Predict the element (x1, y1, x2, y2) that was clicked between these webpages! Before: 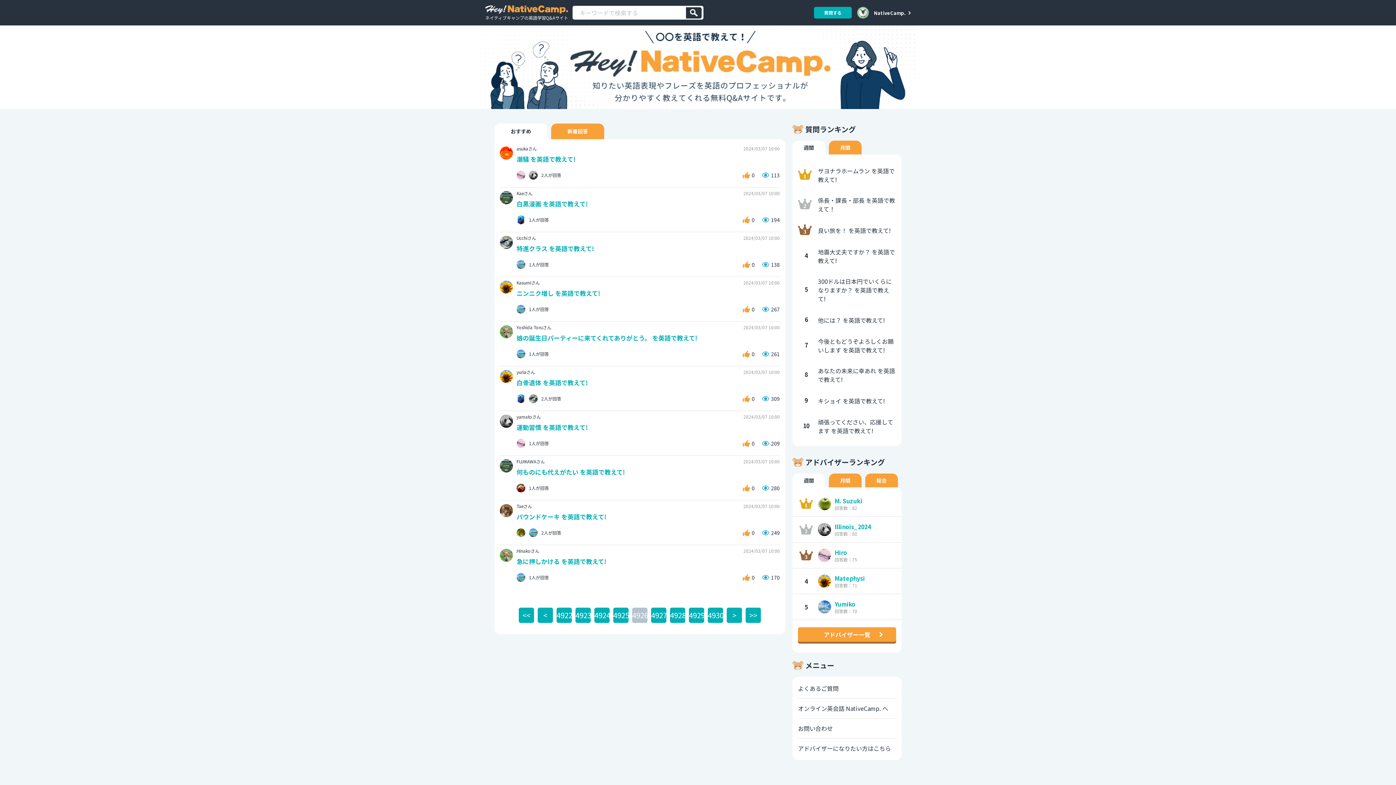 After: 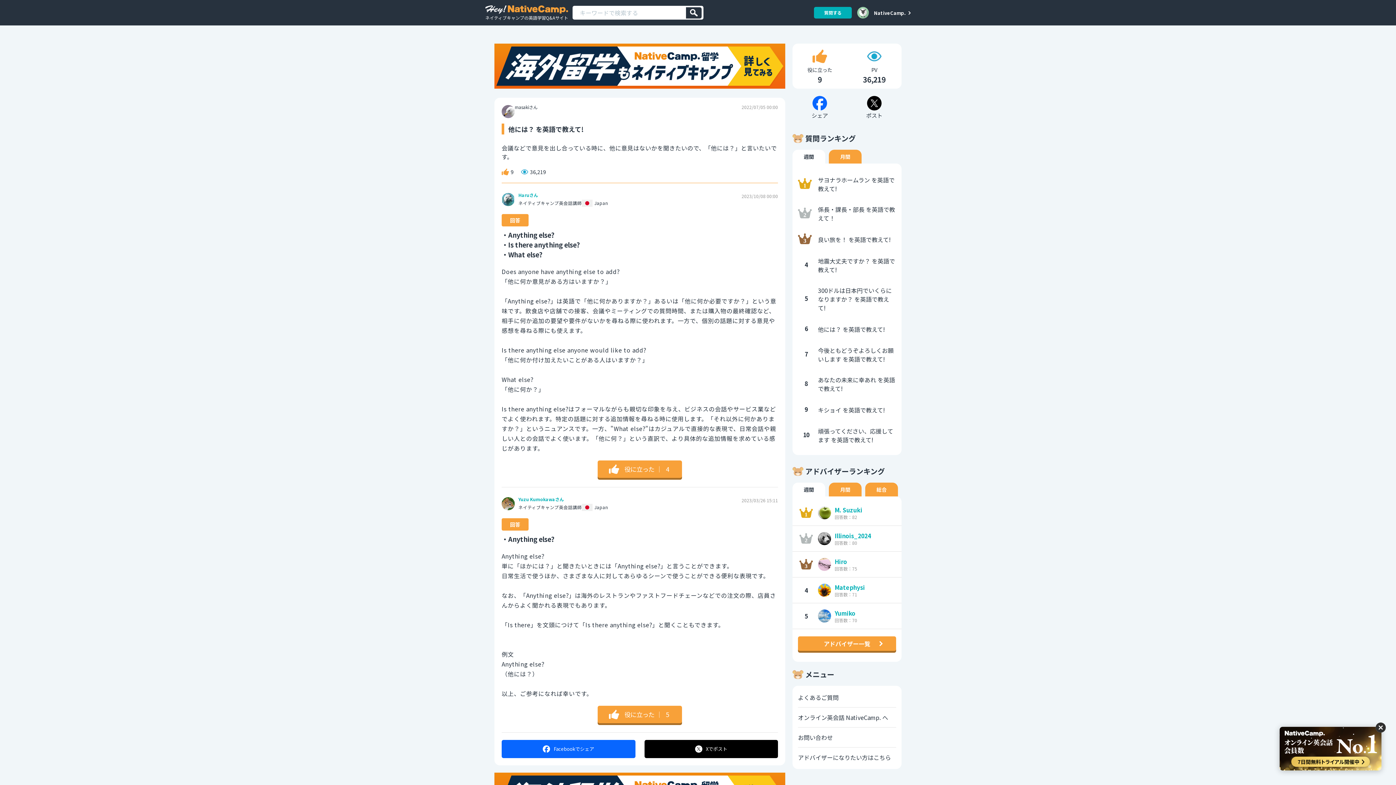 Action: label: 6

他には？ を英語で教えて! bbox: (792, 308, 901, 330)